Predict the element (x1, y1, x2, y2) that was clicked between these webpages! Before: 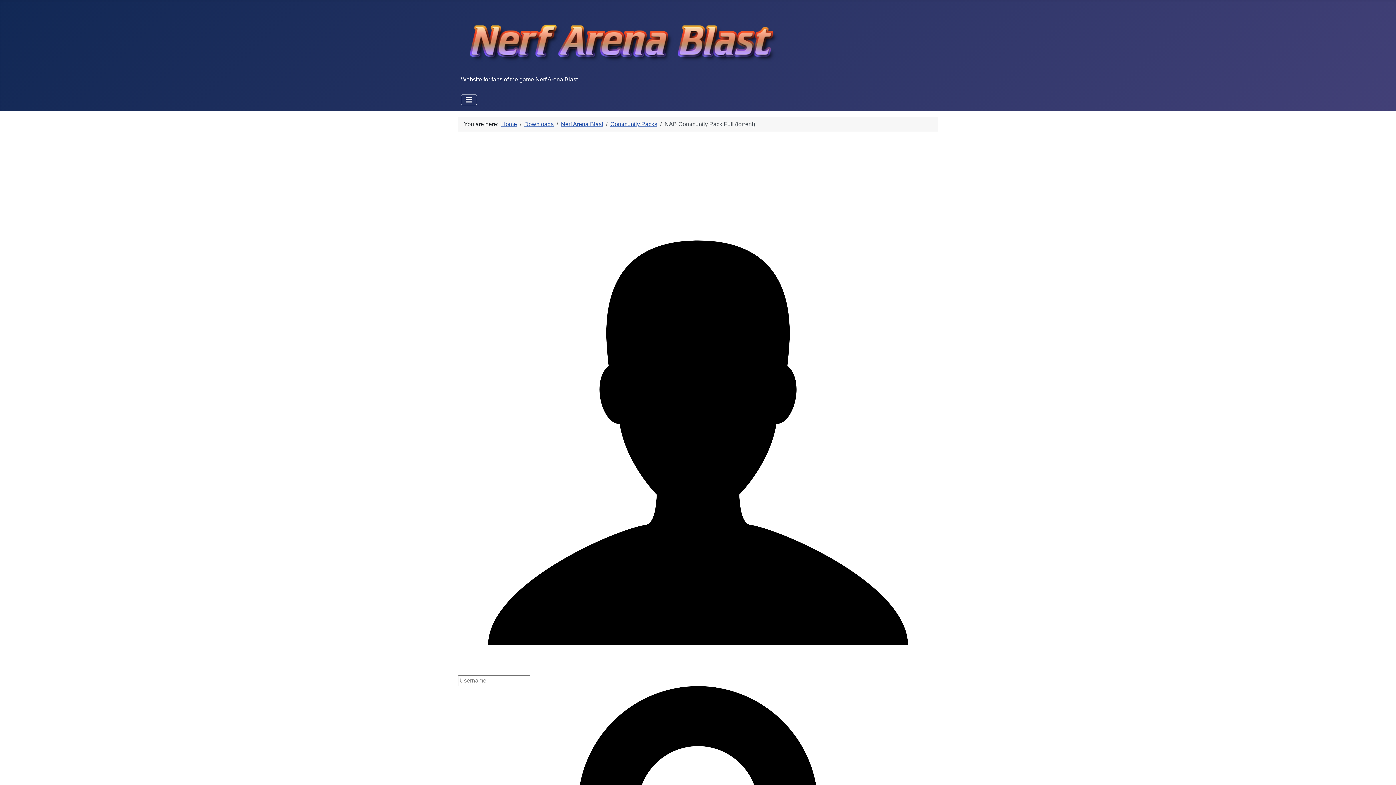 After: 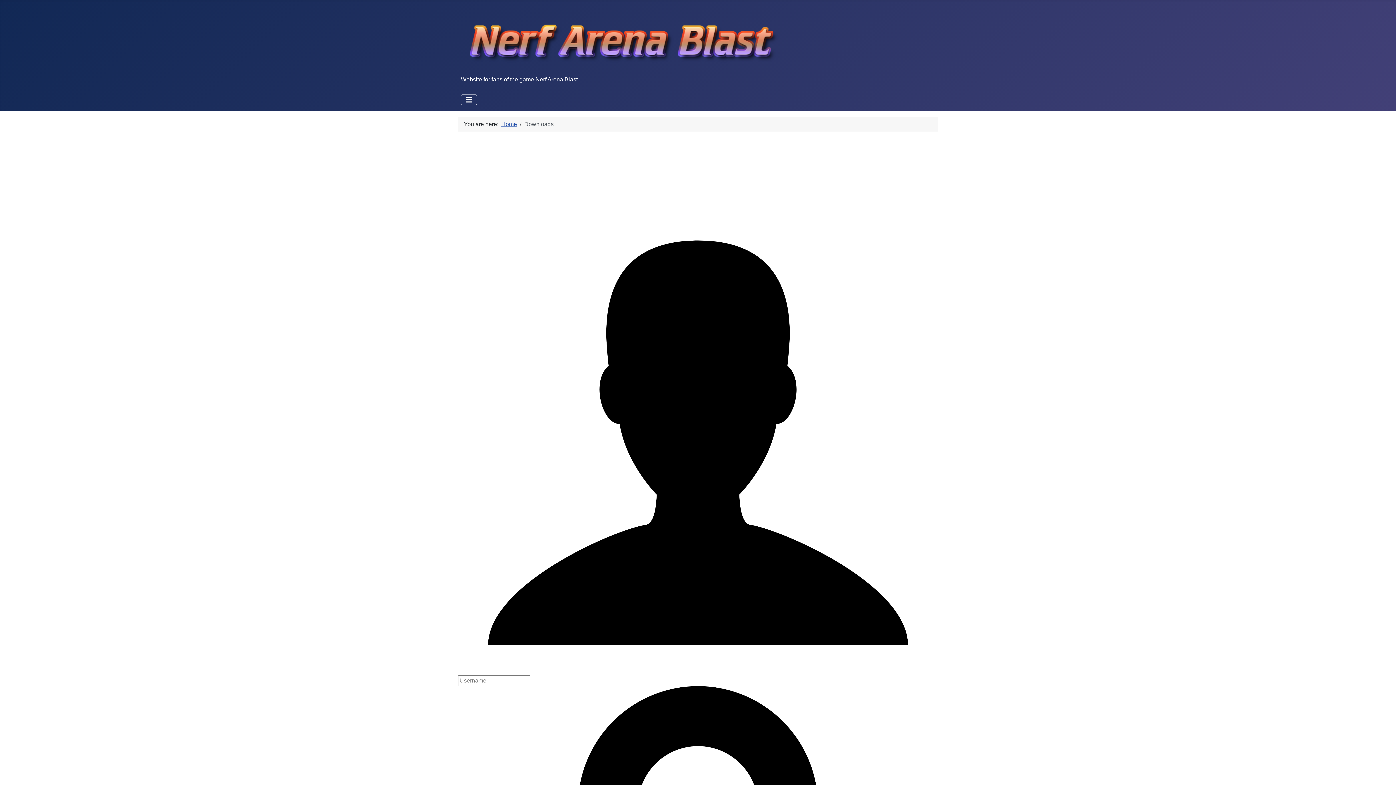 Action: bbox: (524, 121, 553, 127) label: Downloads